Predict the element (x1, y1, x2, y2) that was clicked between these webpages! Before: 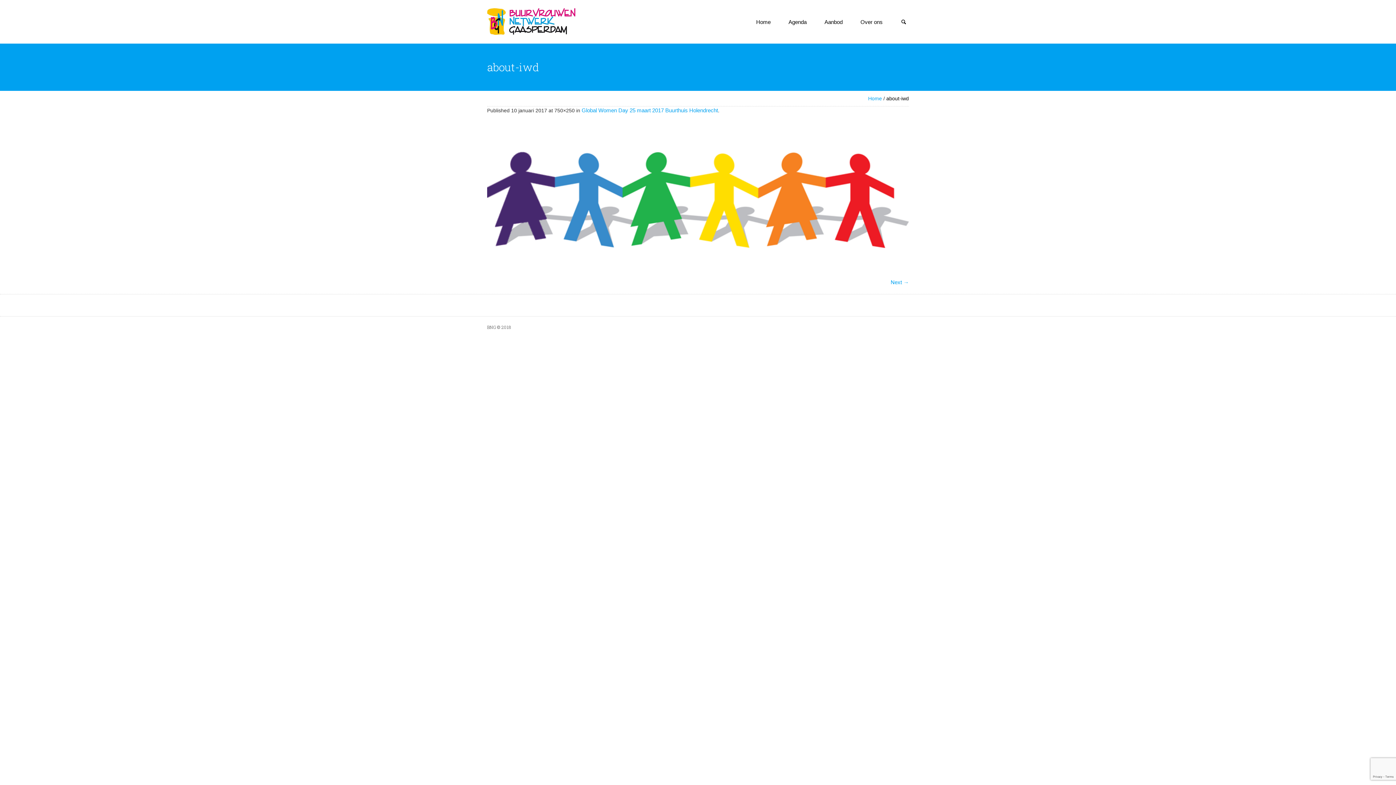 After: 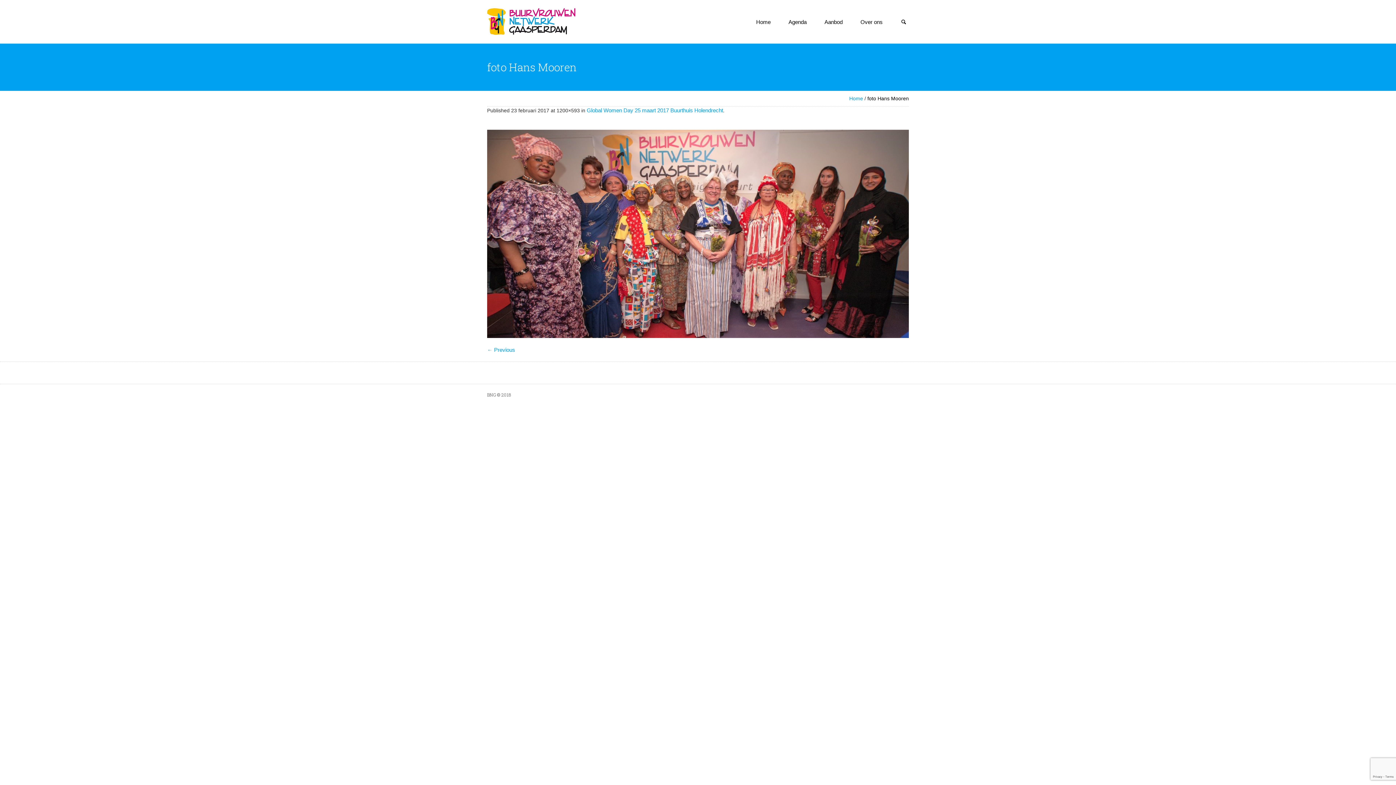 Action: label: Next → bbox: (890, 279, 909, 285)